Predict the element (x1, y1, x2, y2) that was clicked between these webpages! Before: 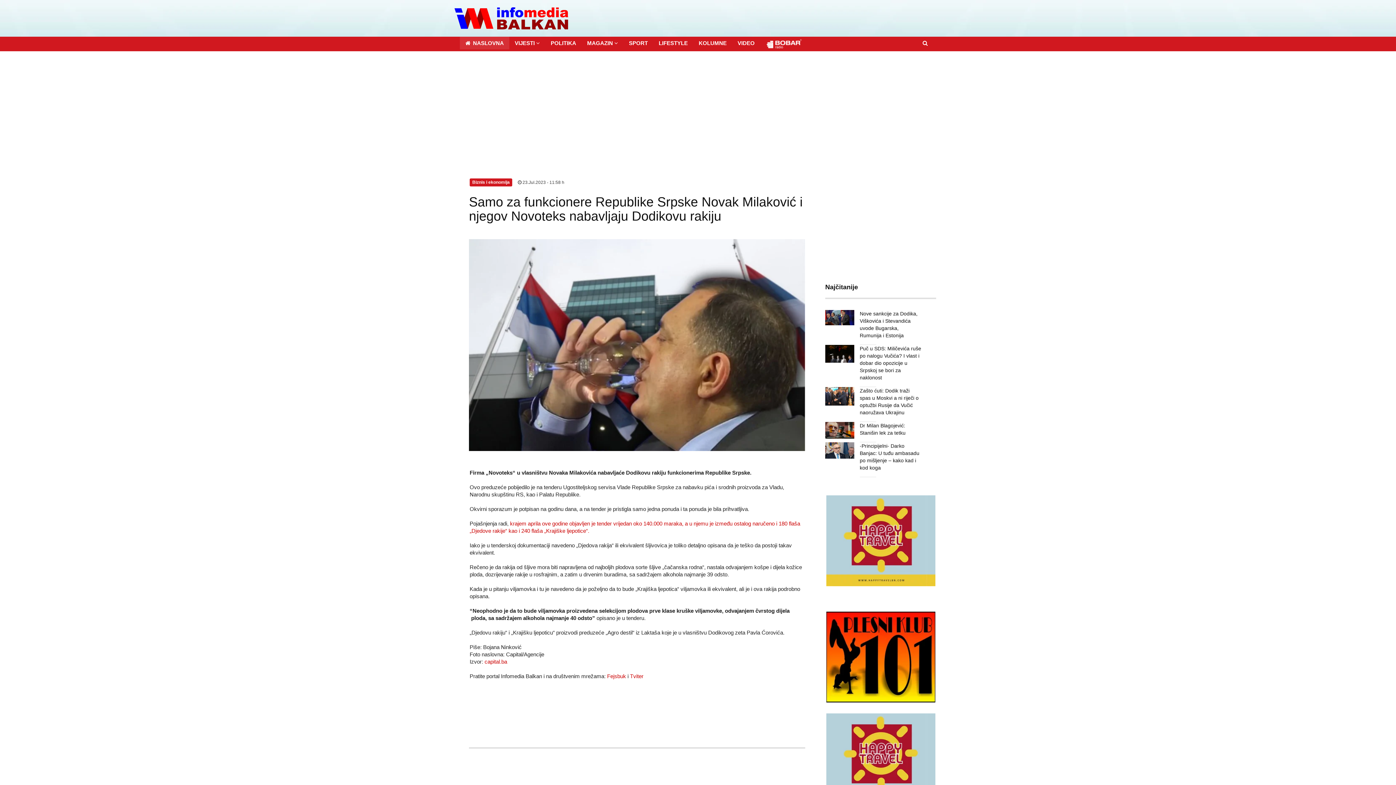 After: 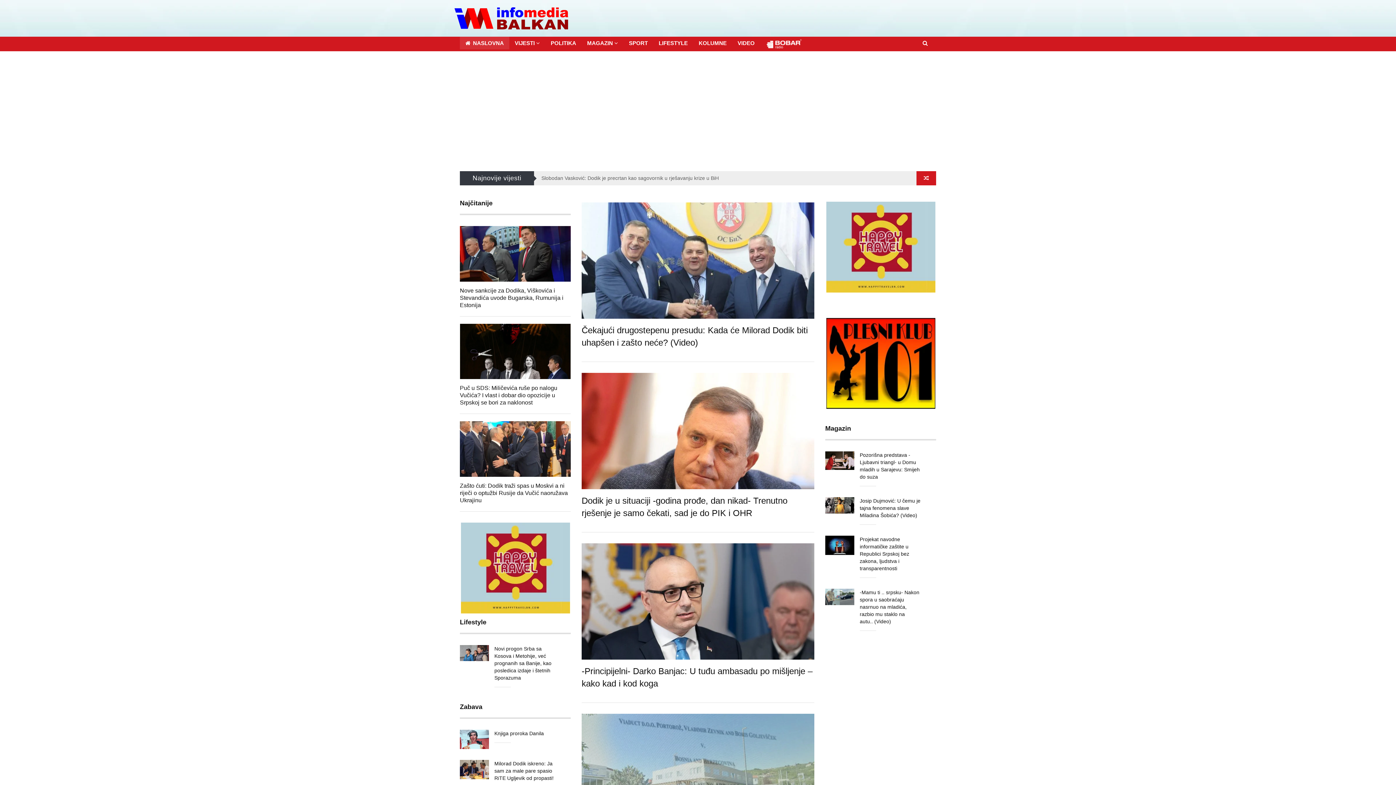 Action: label:  NASLOVNA bbox: (460, 36, 509, 49)